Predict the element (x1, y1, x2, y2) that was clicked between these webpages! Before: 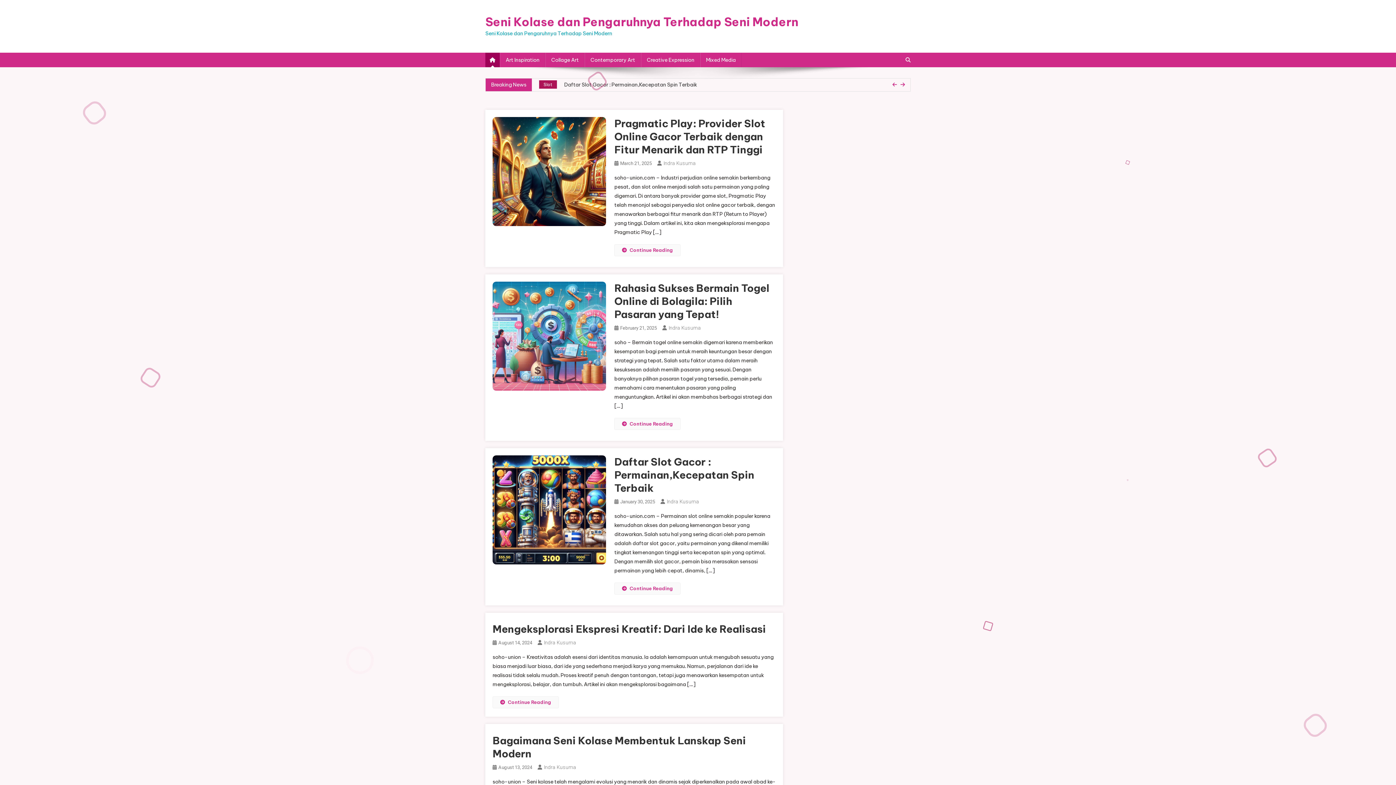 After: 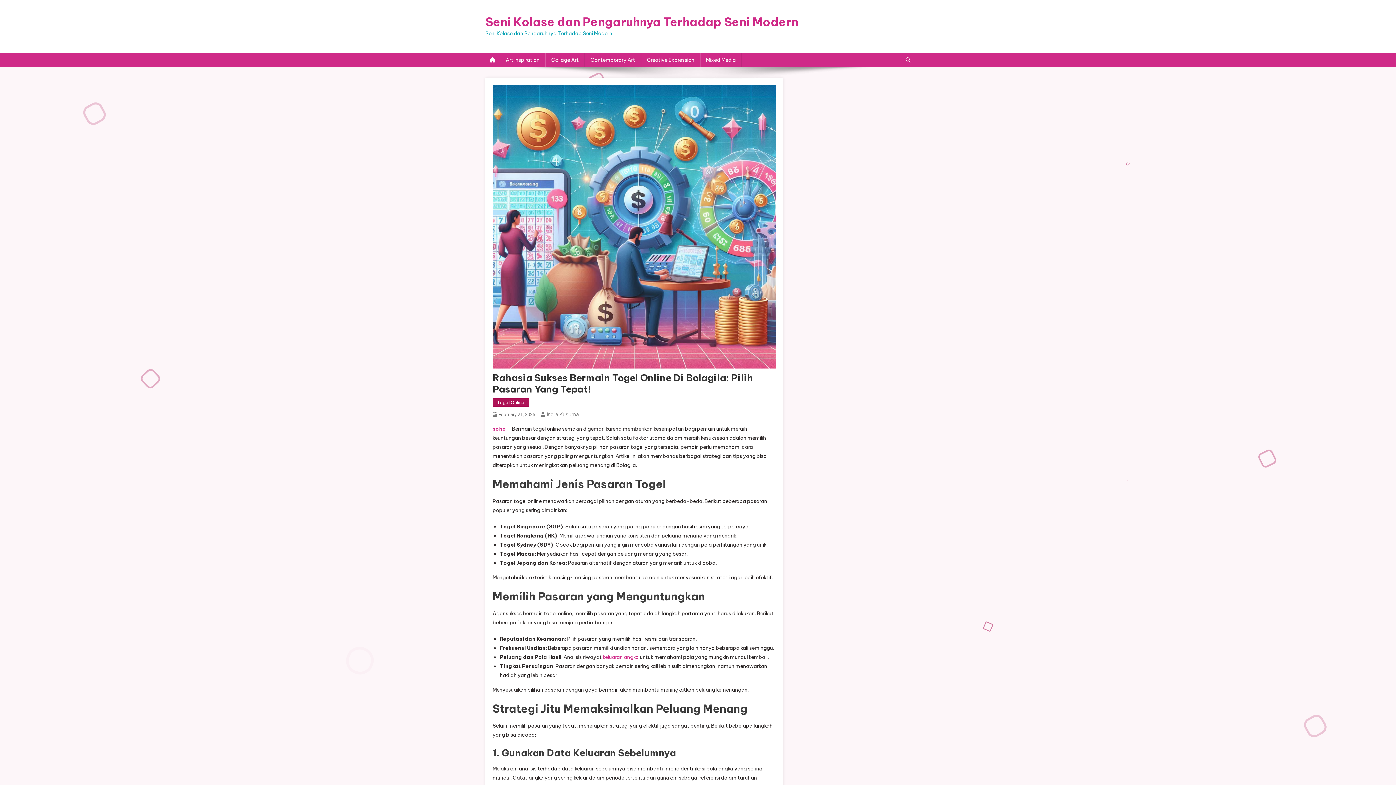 Action: label: Rahasia Sukses Bermain Togel Online di Bolagila: Pilih Pasaran yang Tepat! bbox: (614, 281, 769, 320)